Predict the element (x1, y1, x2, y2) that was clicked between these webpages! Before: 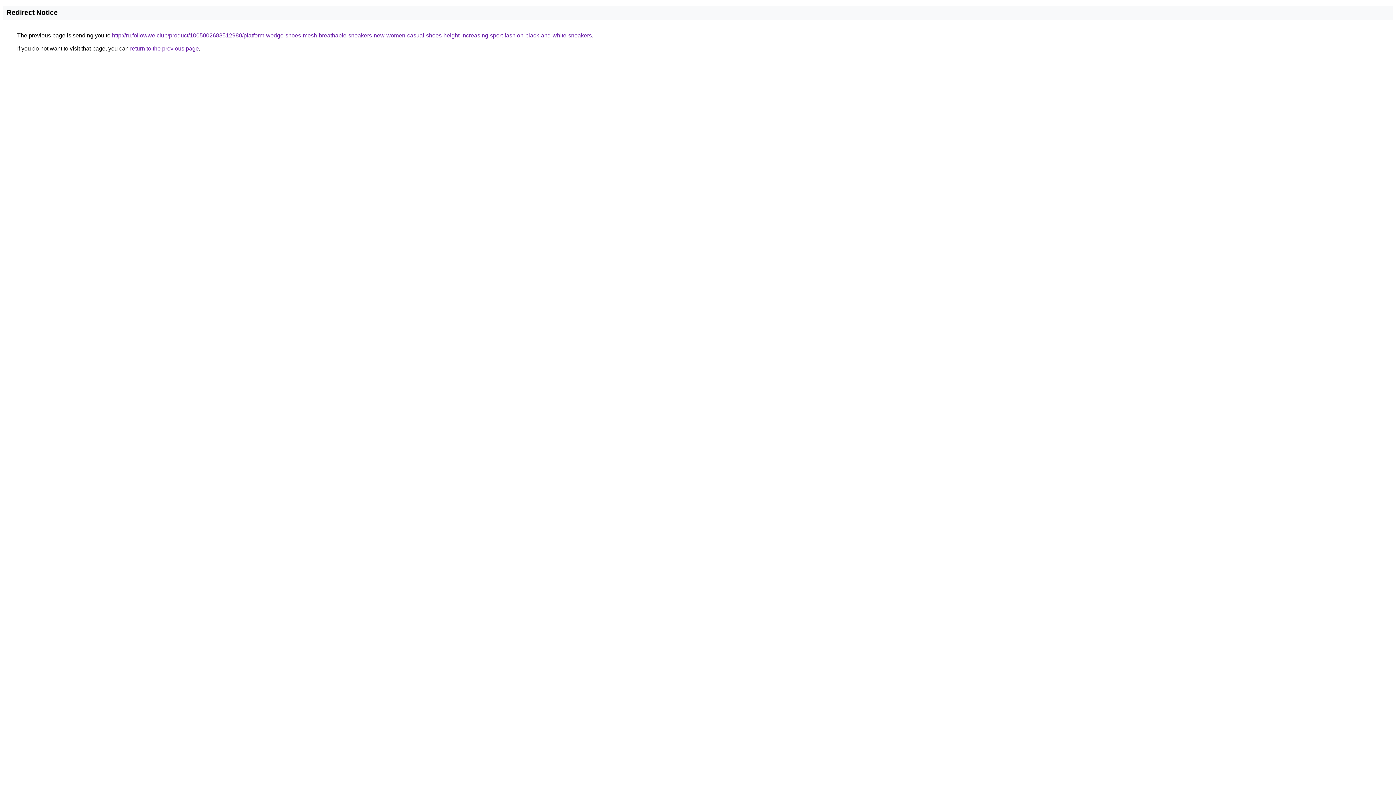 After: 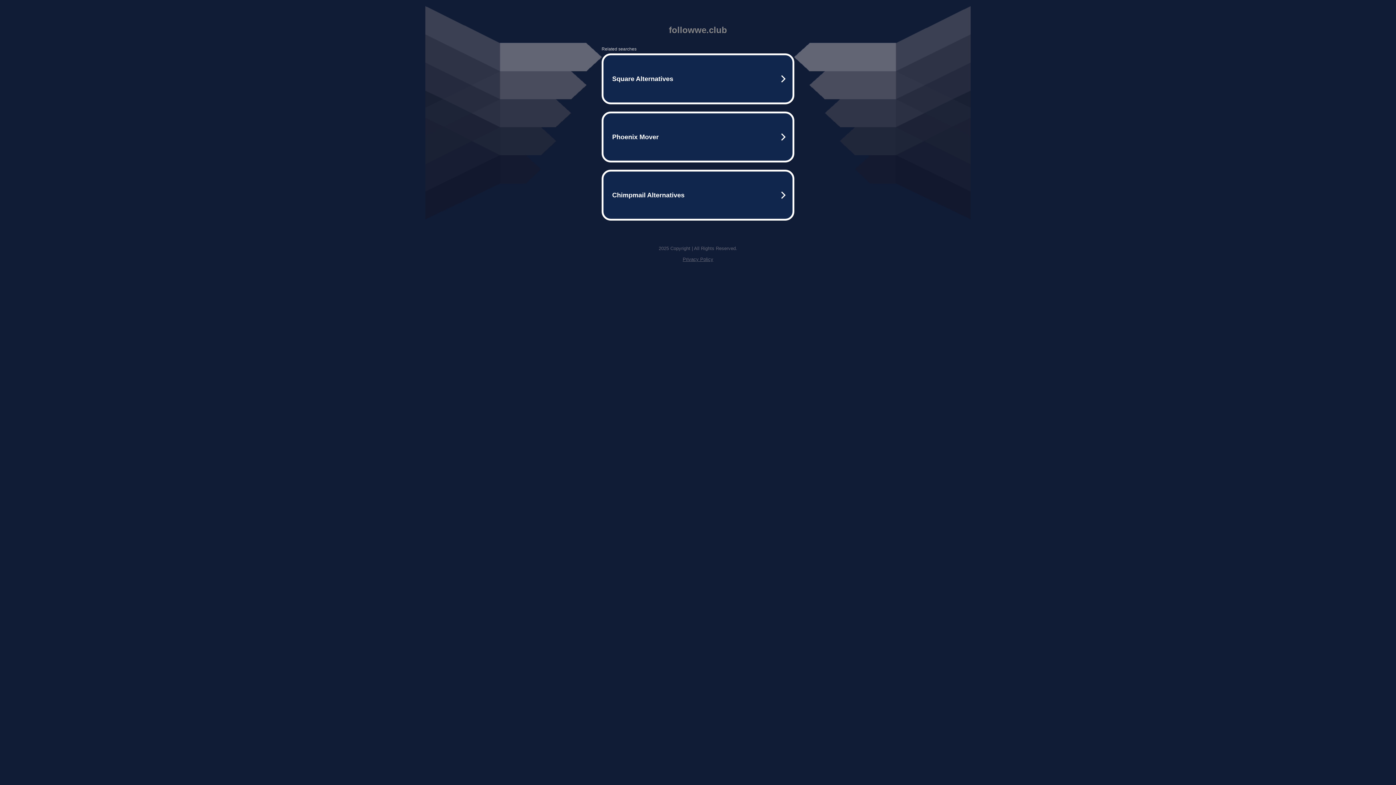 Action: label: http://ru.followwe.club/product/1005002688512980/platform-wedge-shoes-mesh-breathable-sneakers-new-women-casual-shoes-height-increasing-sport-fashion-black-and-white-sneakers bbox: (112, 32, 592, 38)